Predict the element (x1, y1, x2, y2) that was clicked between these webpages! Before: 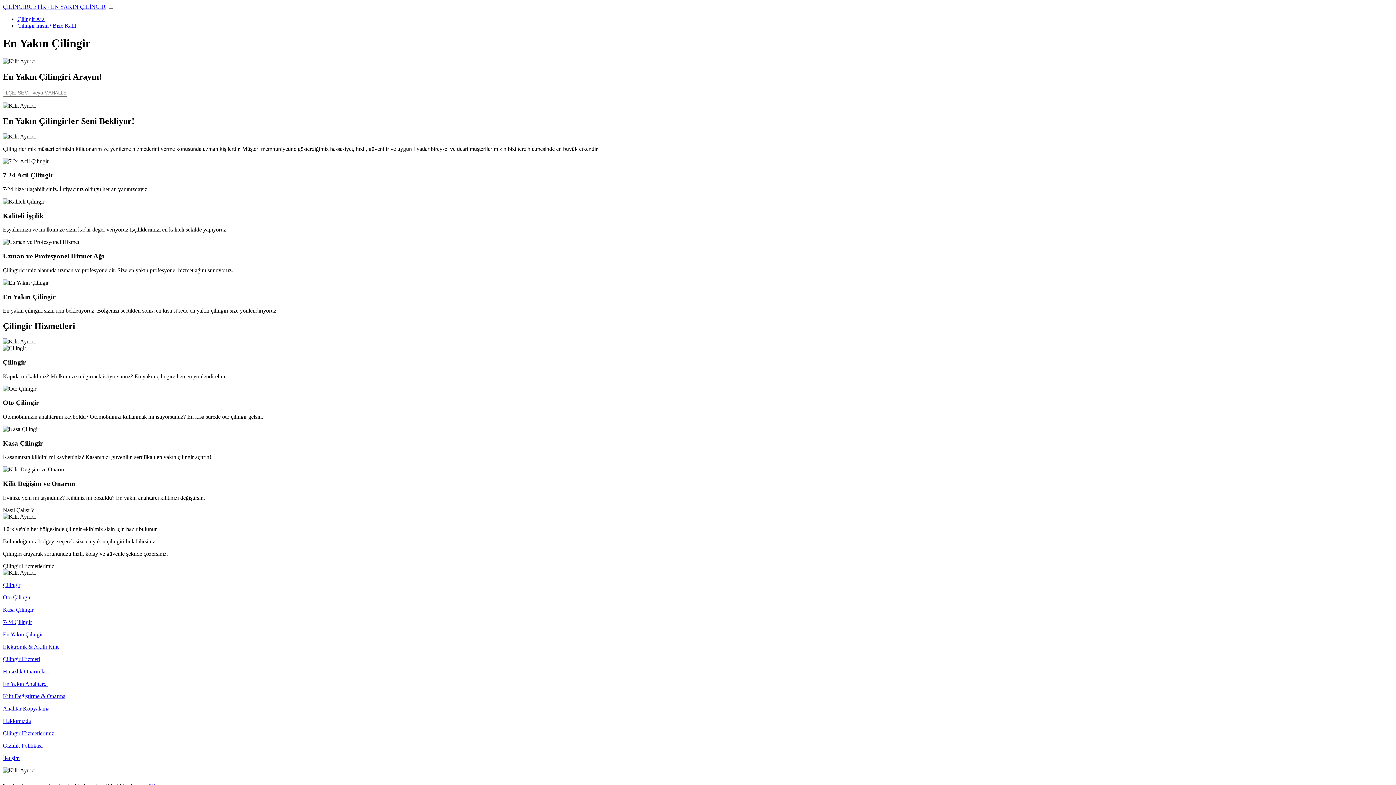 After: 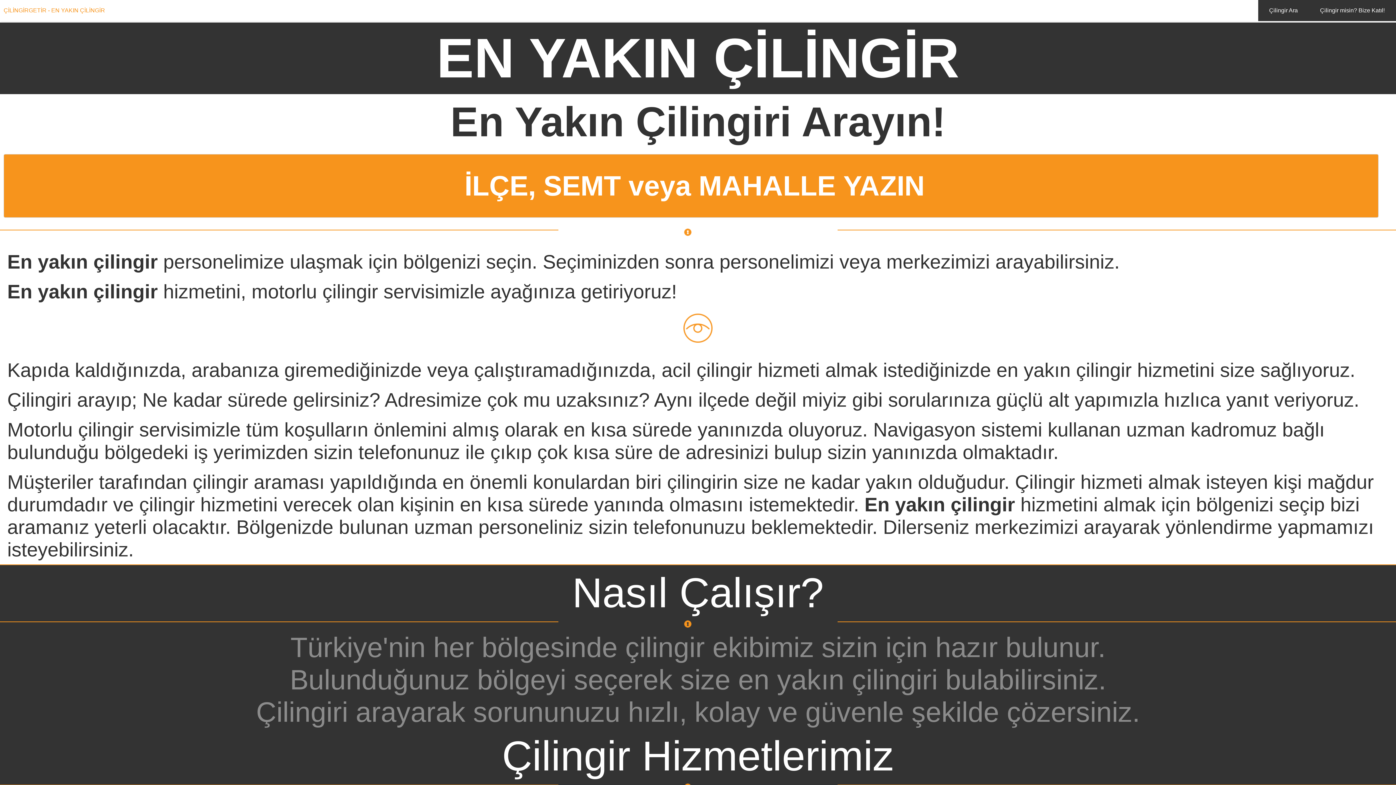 Action: label: En Yakın Çilingir bbox: (2, 631, 42, 637)